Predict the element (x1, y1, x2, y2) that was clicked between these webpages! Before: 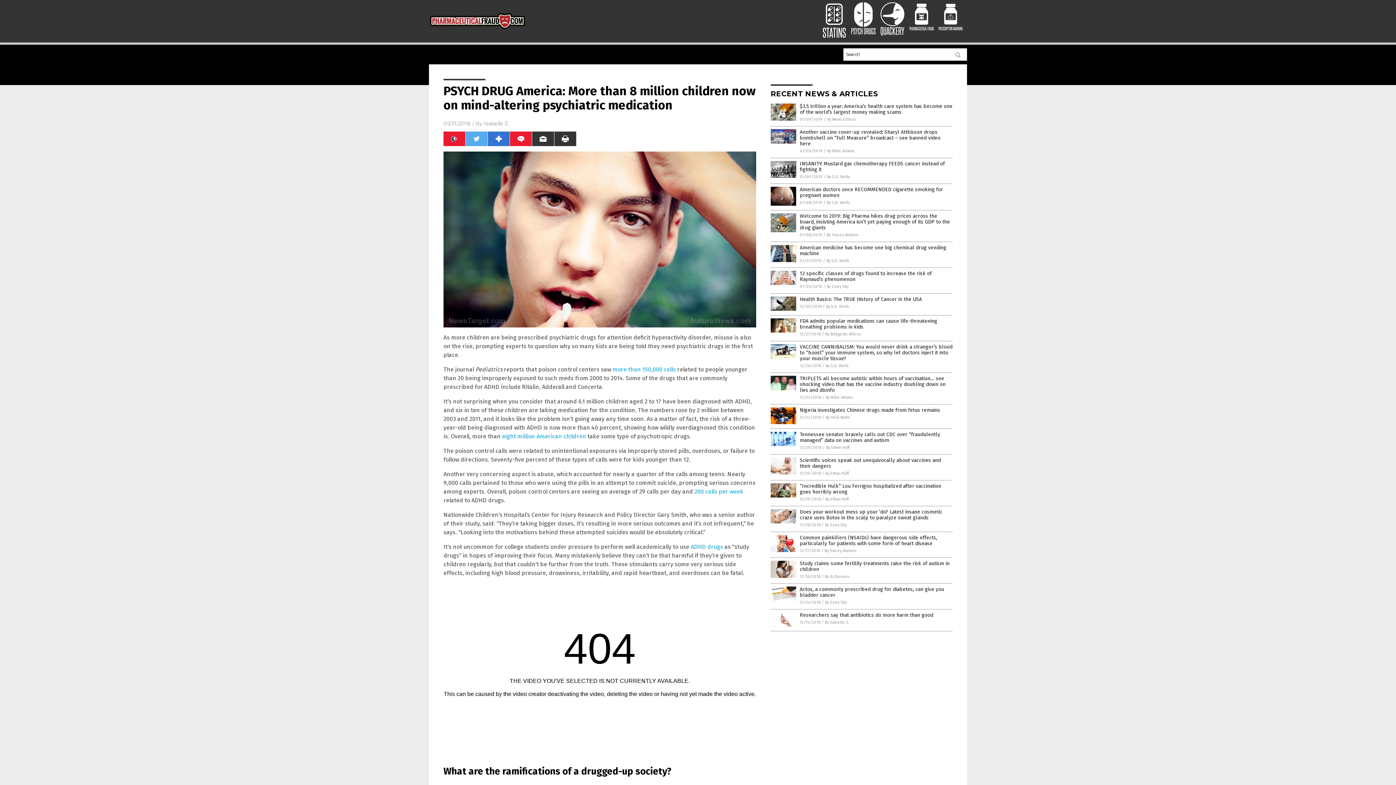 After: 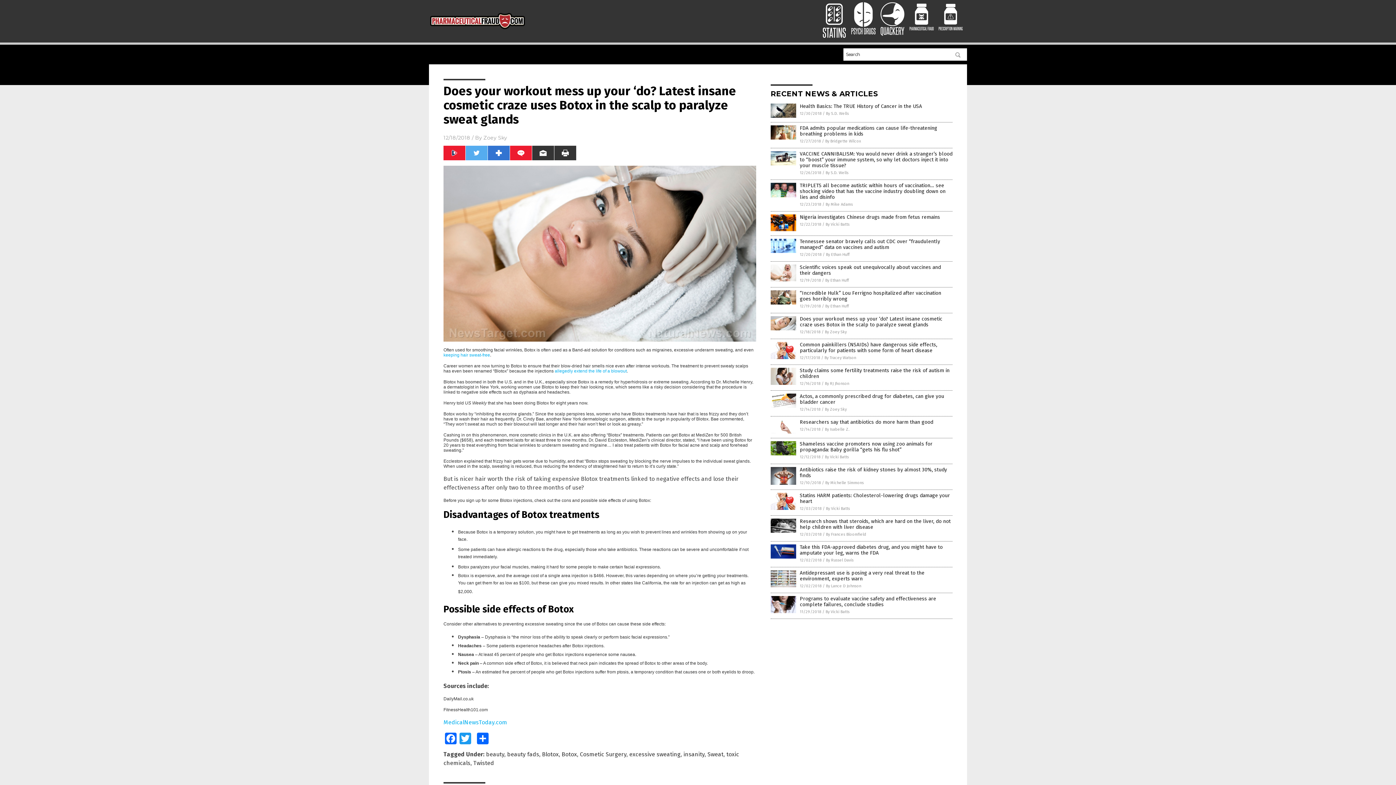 Action: label: Does your workout mess up your ‘do? Latest insane cosmetic craze uses Botox in the scalp to paralyze sweat glands bbox: (800, 509, 942, 521)